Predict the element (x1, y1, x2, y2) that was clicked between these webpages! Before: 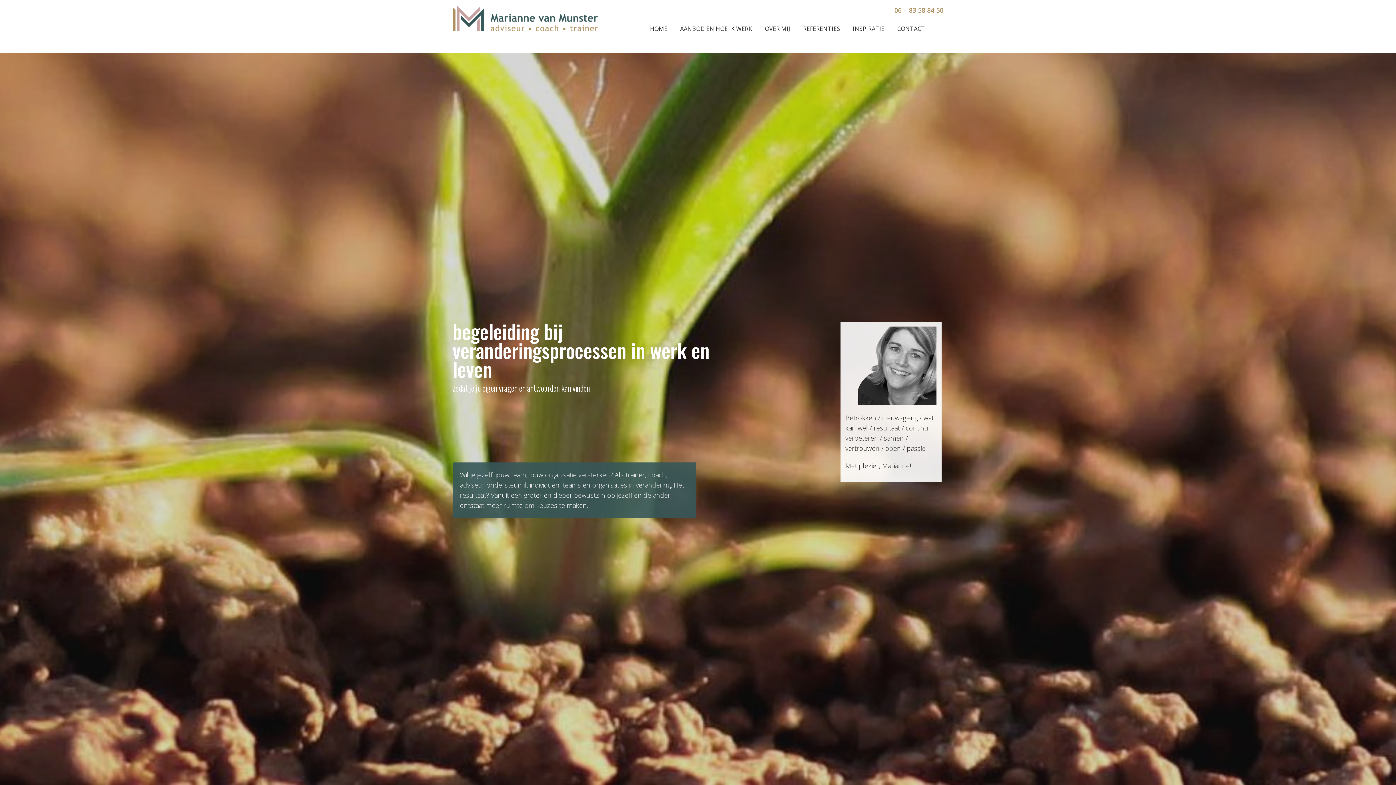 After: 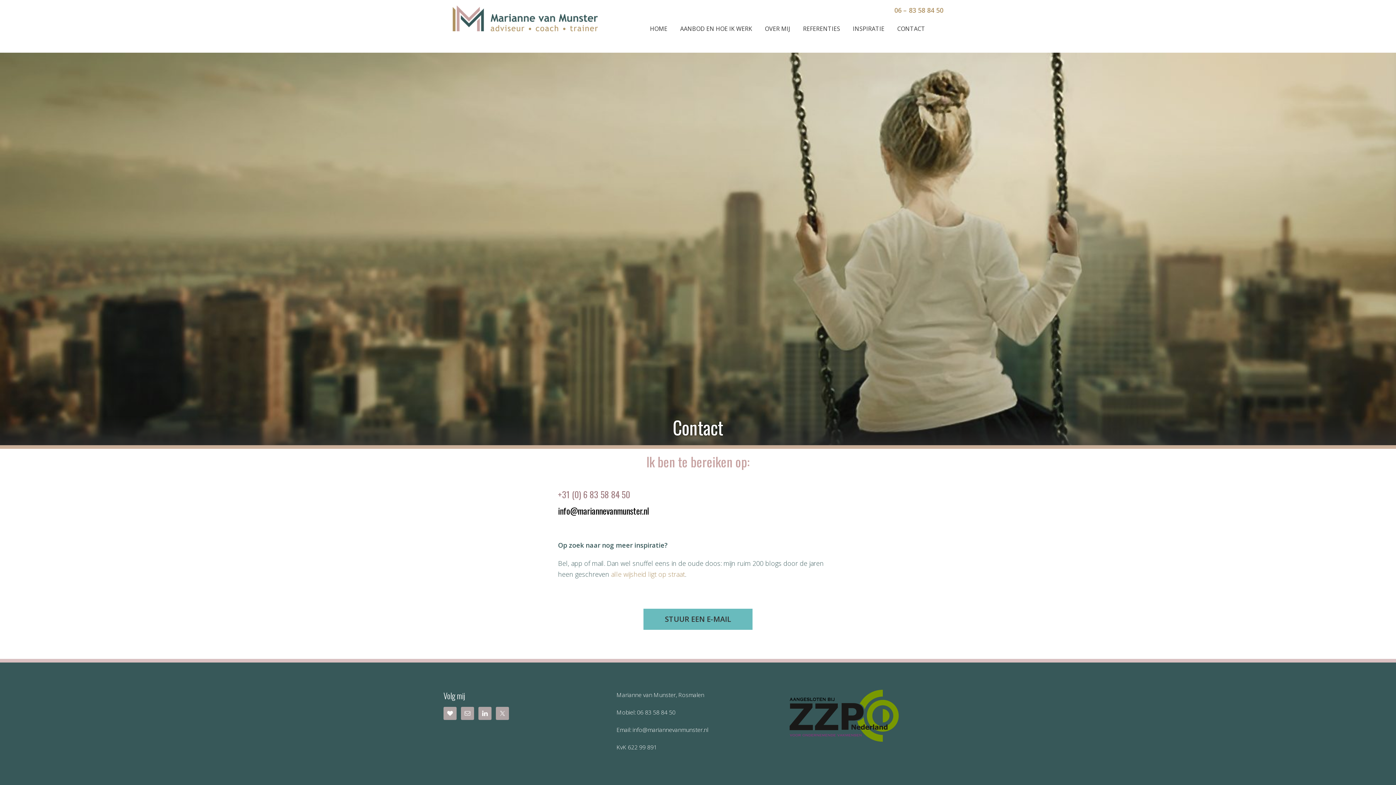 Action: bbox: (886, 20, 925, 37) label: CONTACT